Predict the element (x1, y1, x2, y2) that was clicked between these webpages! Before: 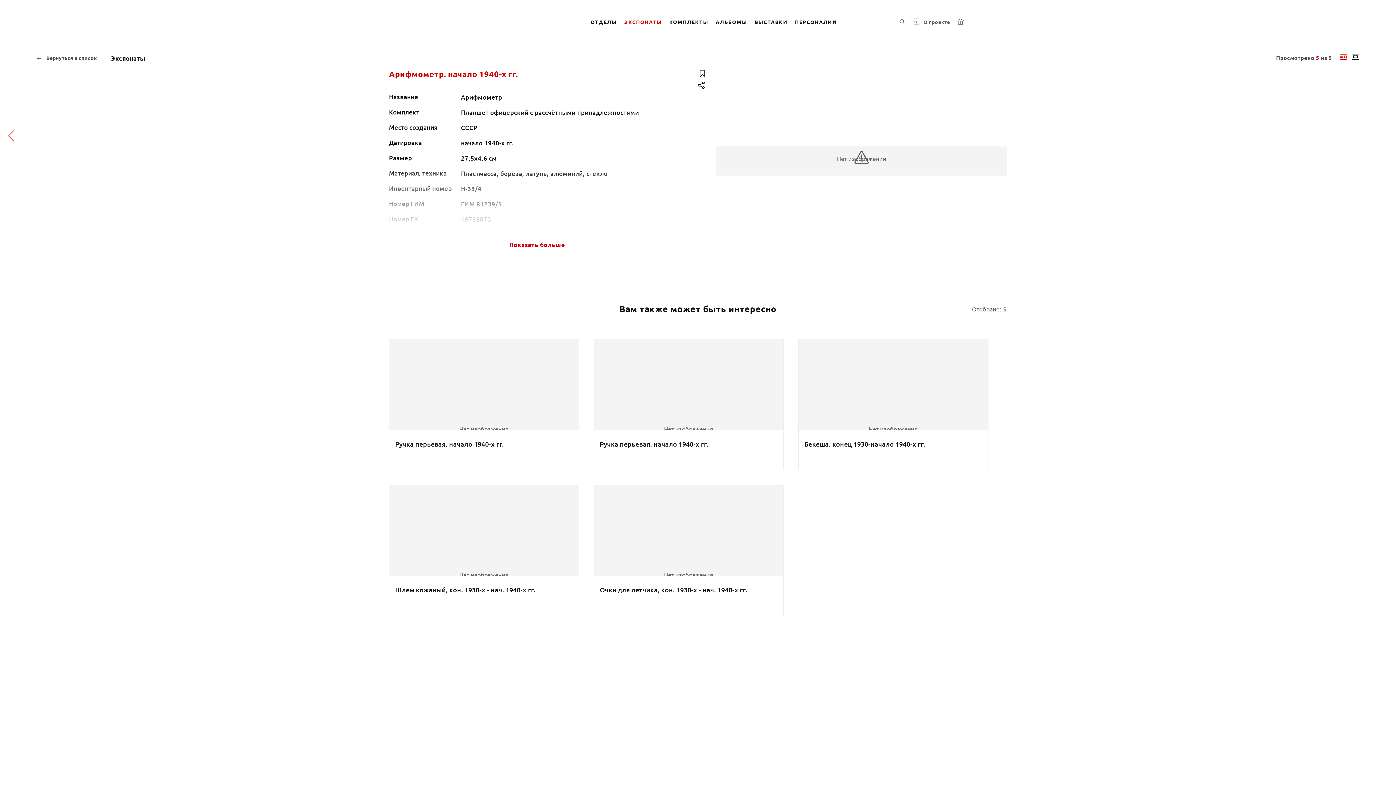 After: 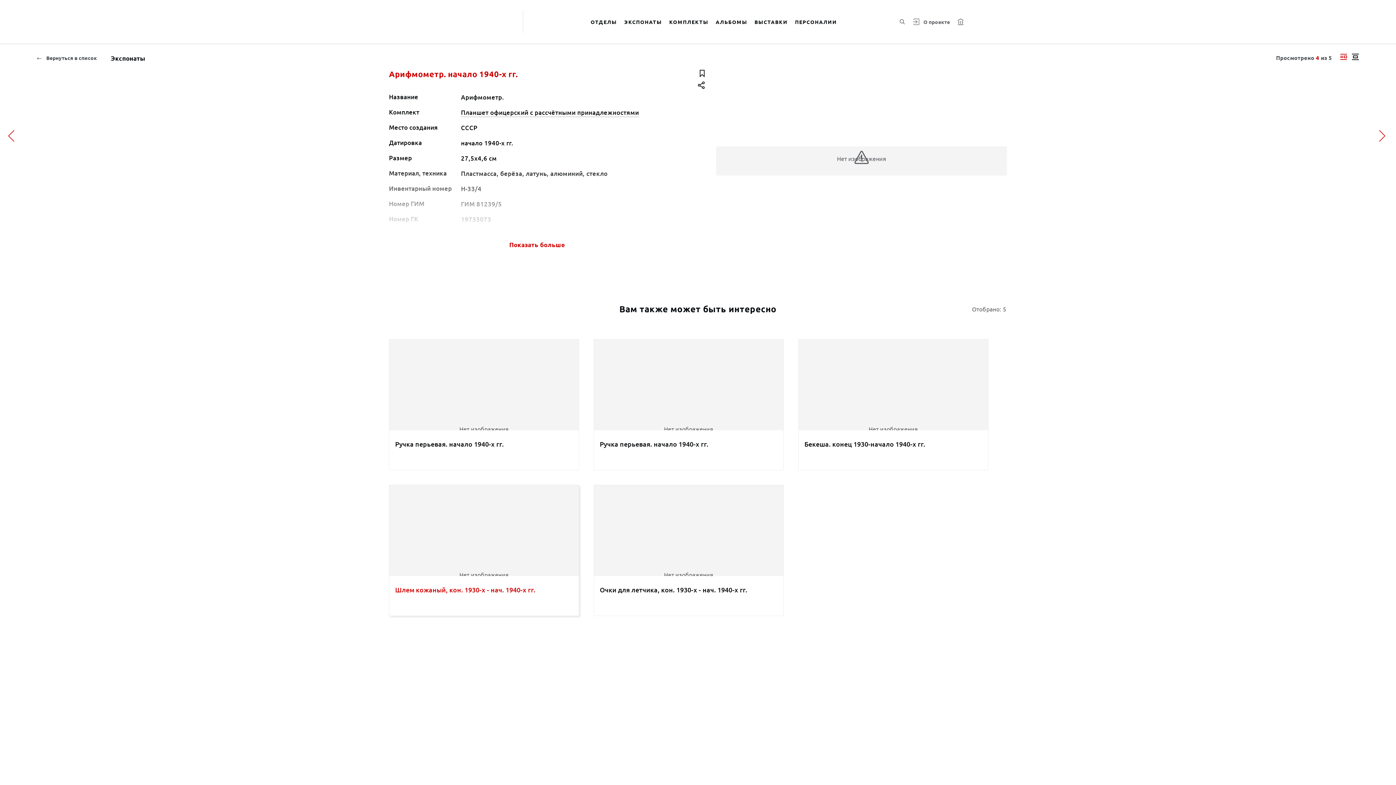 Action: bbox: (381, 485, 586, 616) label: Нет изображения
Шлем кожаный, кон. 1930-х - нач. 1940-х гг.